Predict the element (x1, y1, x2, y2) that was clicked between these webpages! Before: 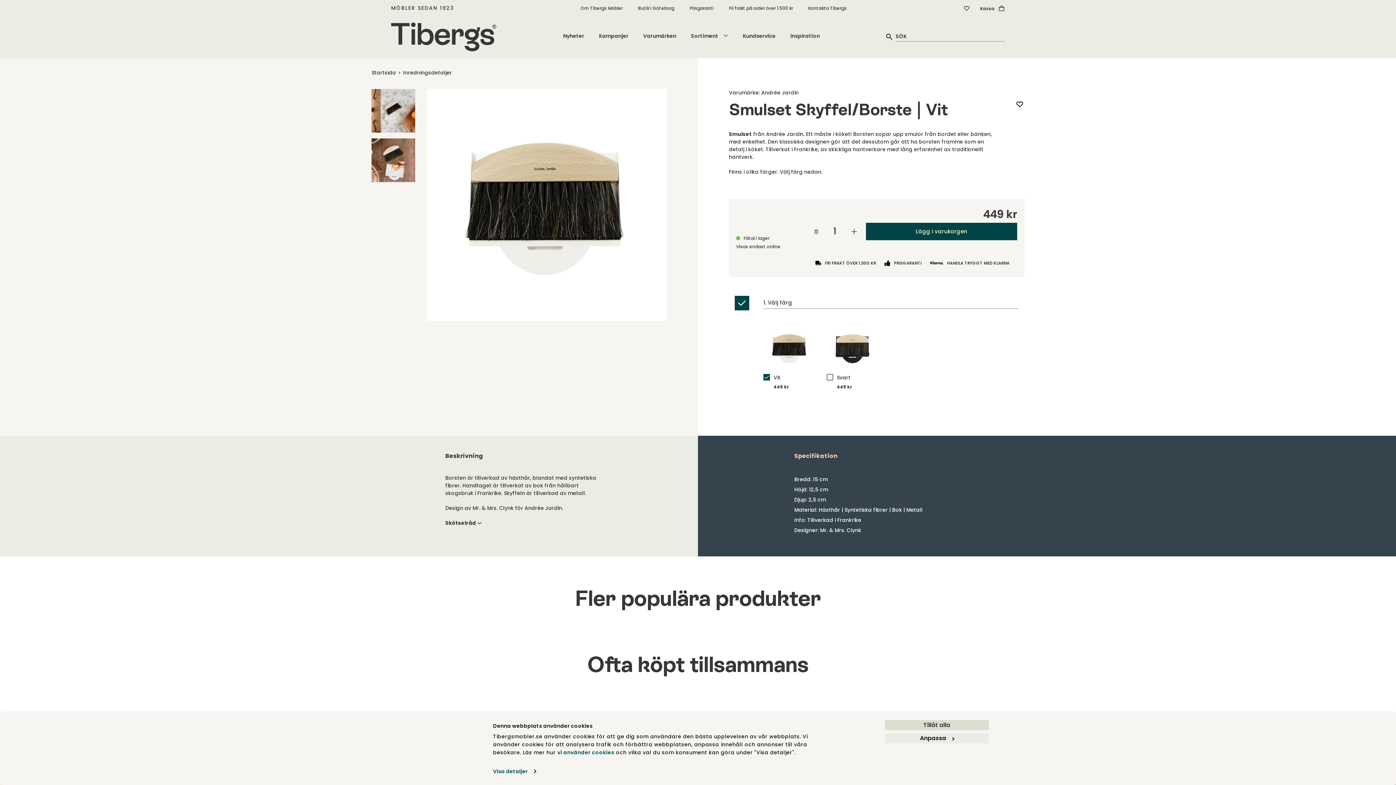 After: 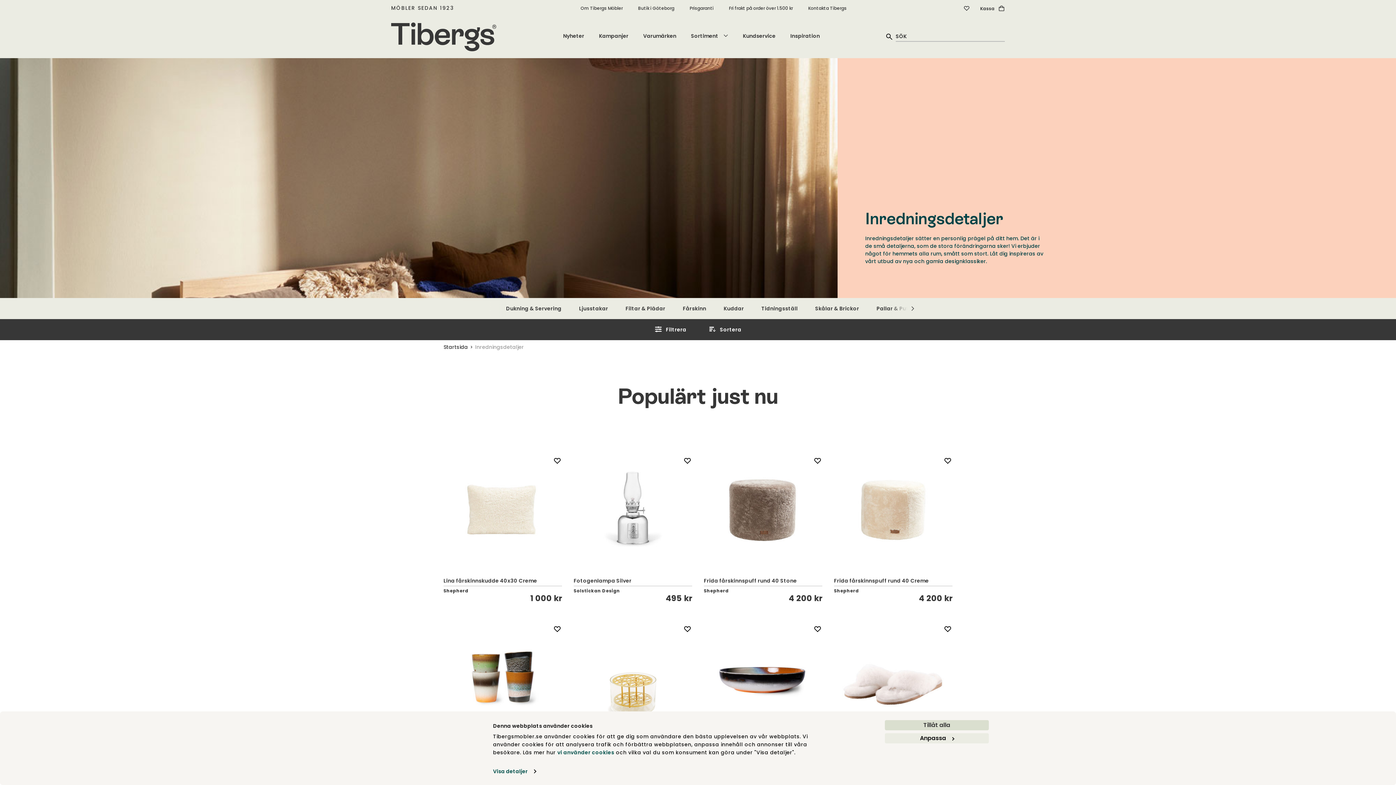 Action: label: Inredningsdetaljer bbox: (403, 69, 452, 76)